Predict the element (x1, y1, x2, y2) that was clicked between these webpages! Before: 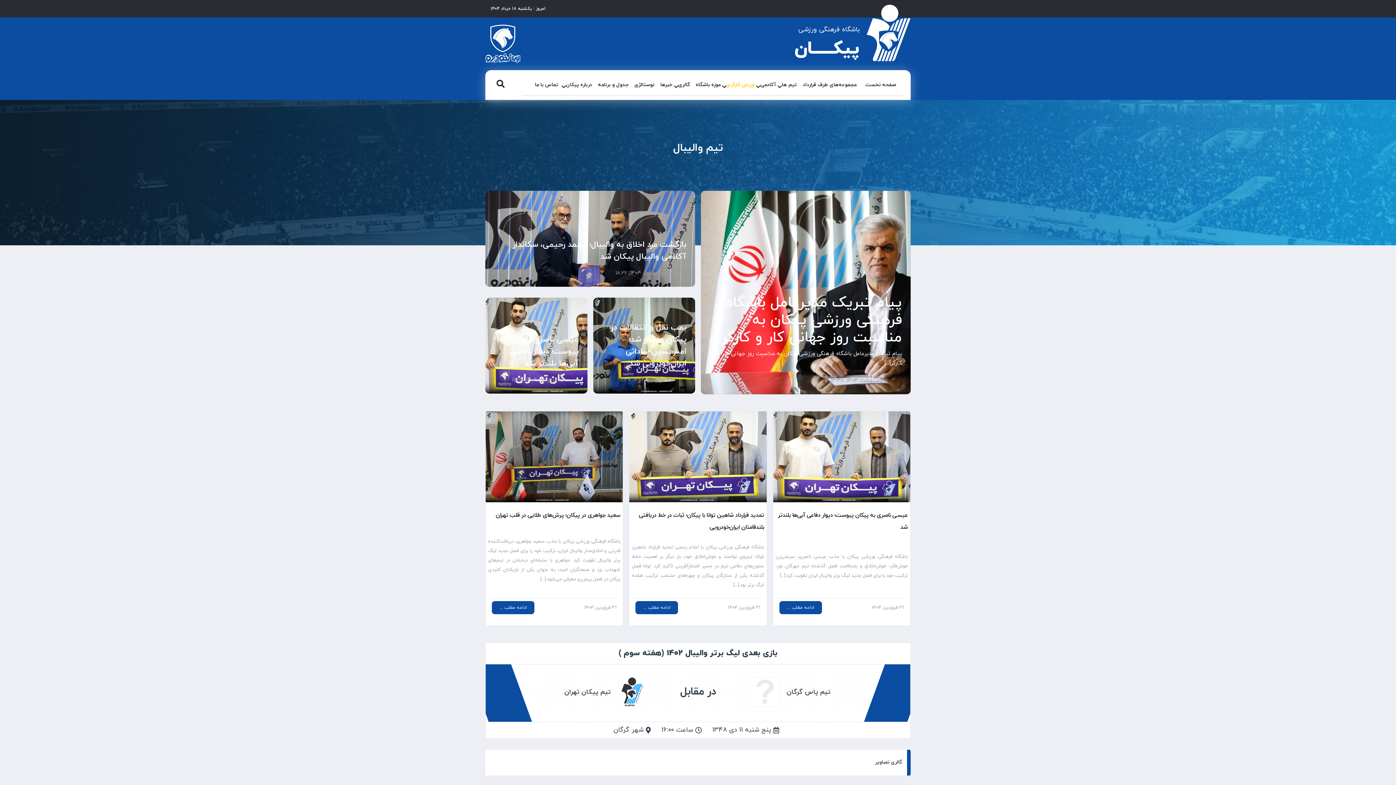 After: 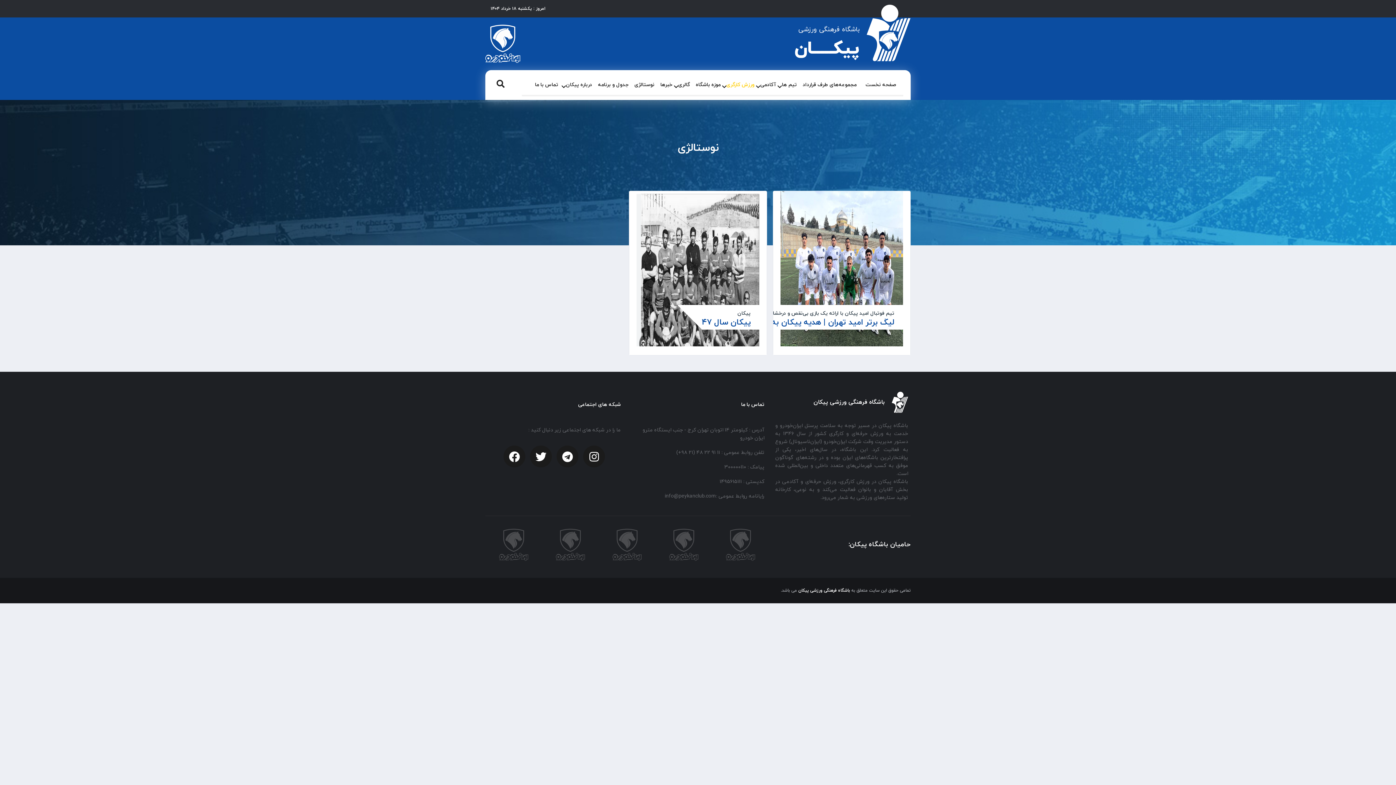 Action: bbox: (631, 73, 658, 96) label: نوستالژی